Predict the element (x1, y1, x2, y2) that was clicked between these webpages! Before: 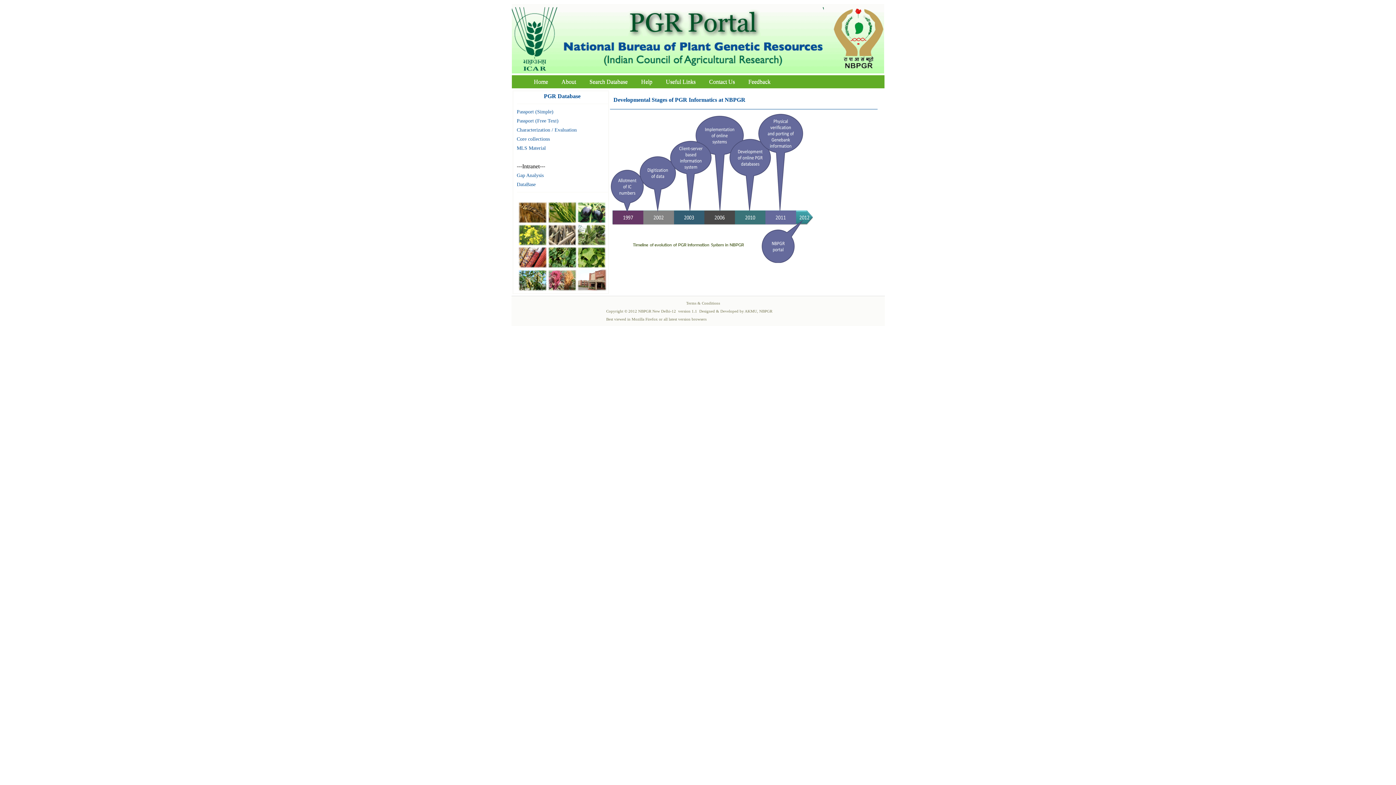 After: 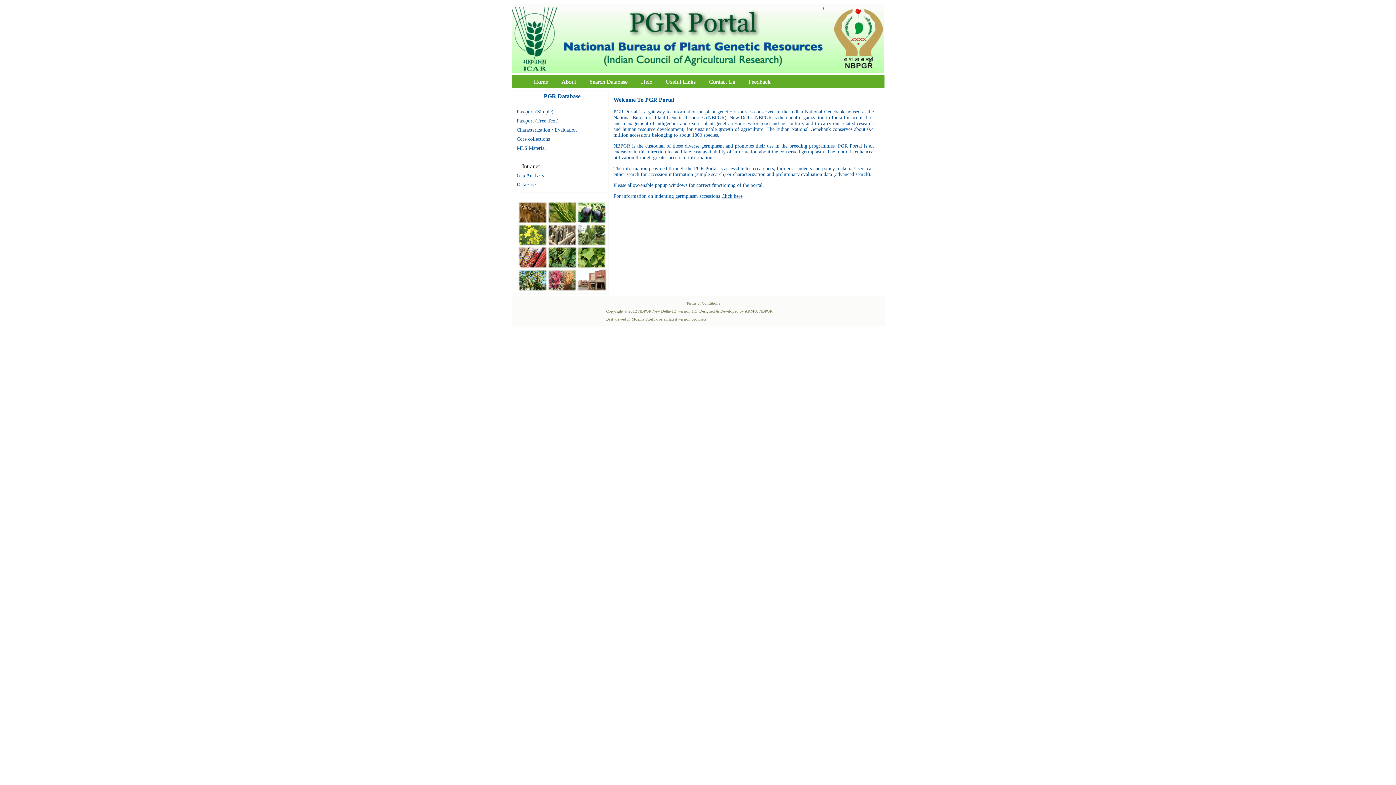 Action: label: Home bbox: (528, 76, 554, 86)